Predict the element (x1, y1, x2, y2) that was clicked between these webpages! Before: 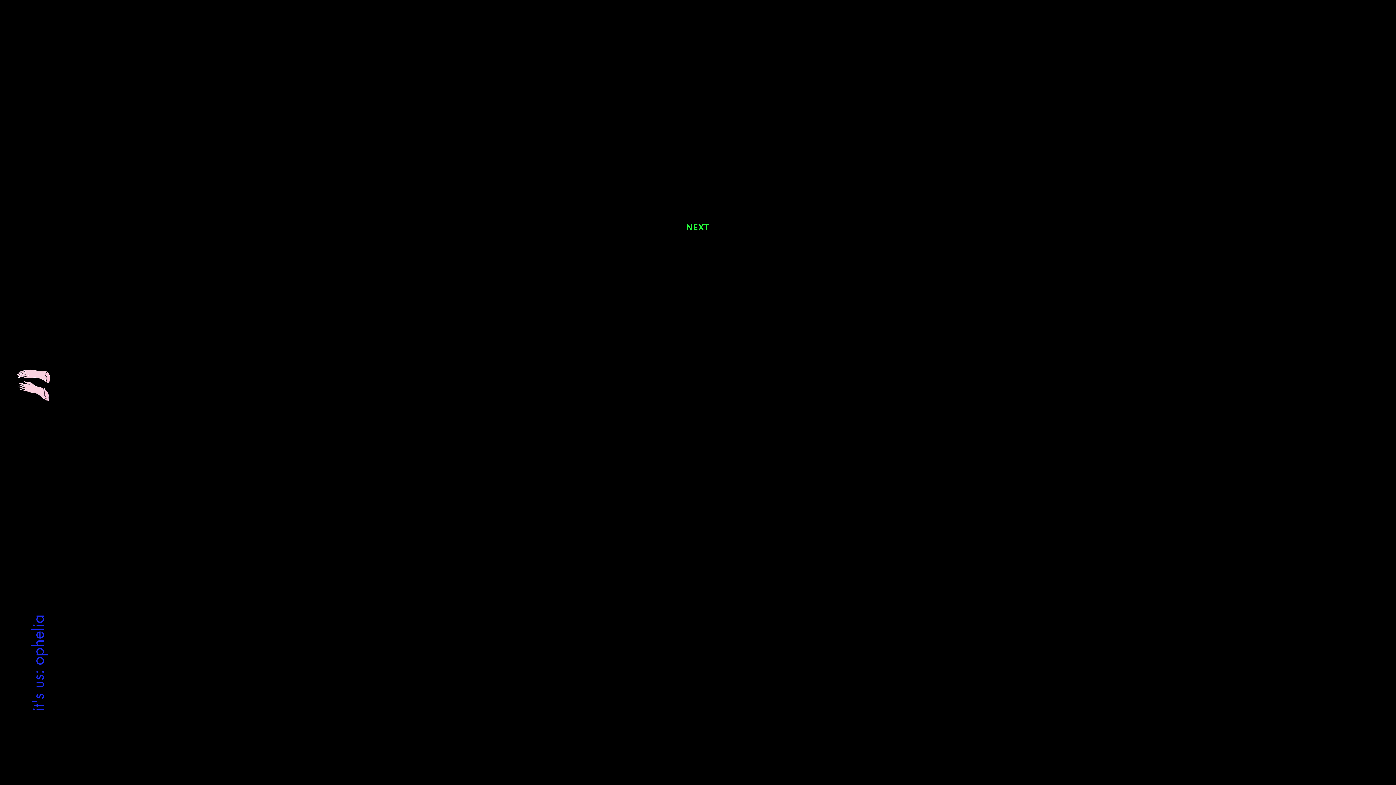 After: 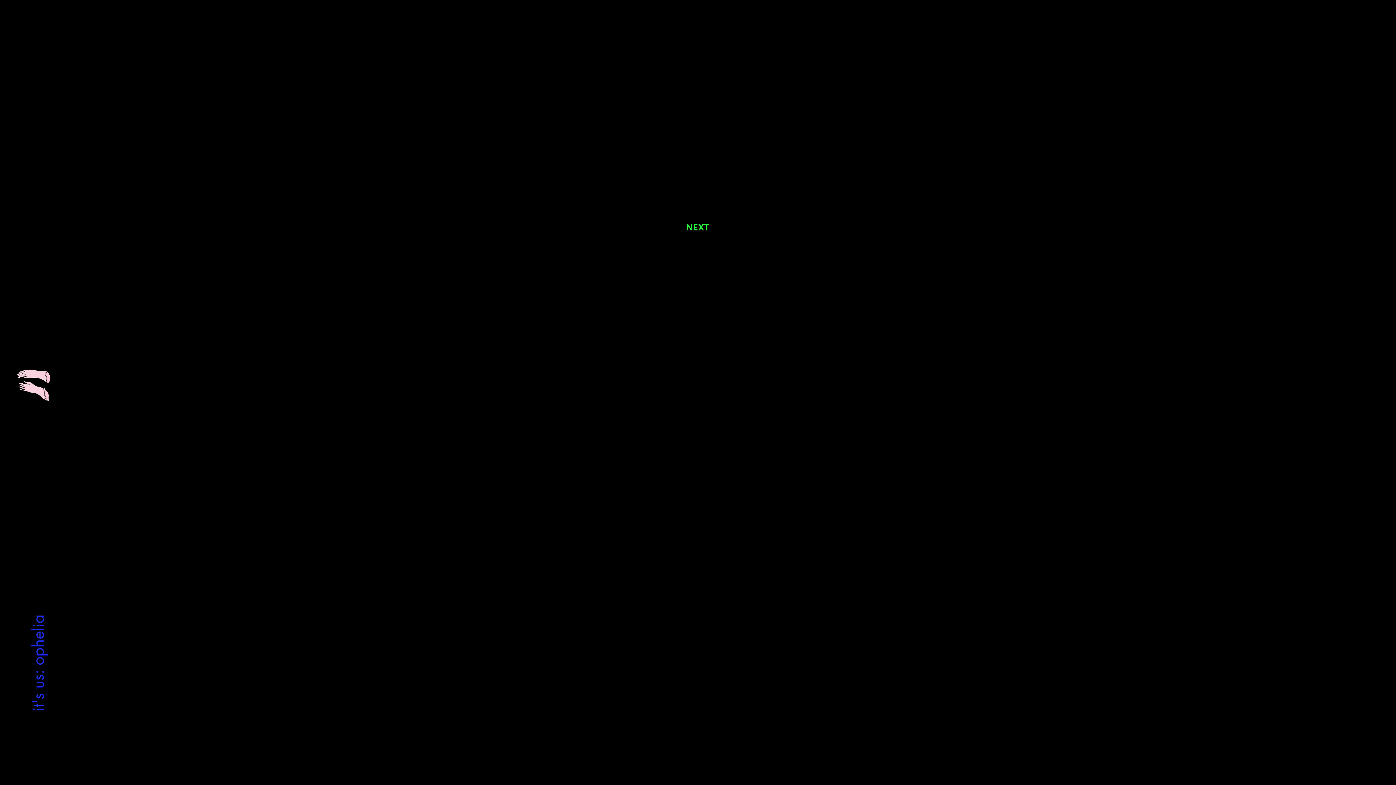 Action: bbox: (686, 275, 696, 285) label: Instagram